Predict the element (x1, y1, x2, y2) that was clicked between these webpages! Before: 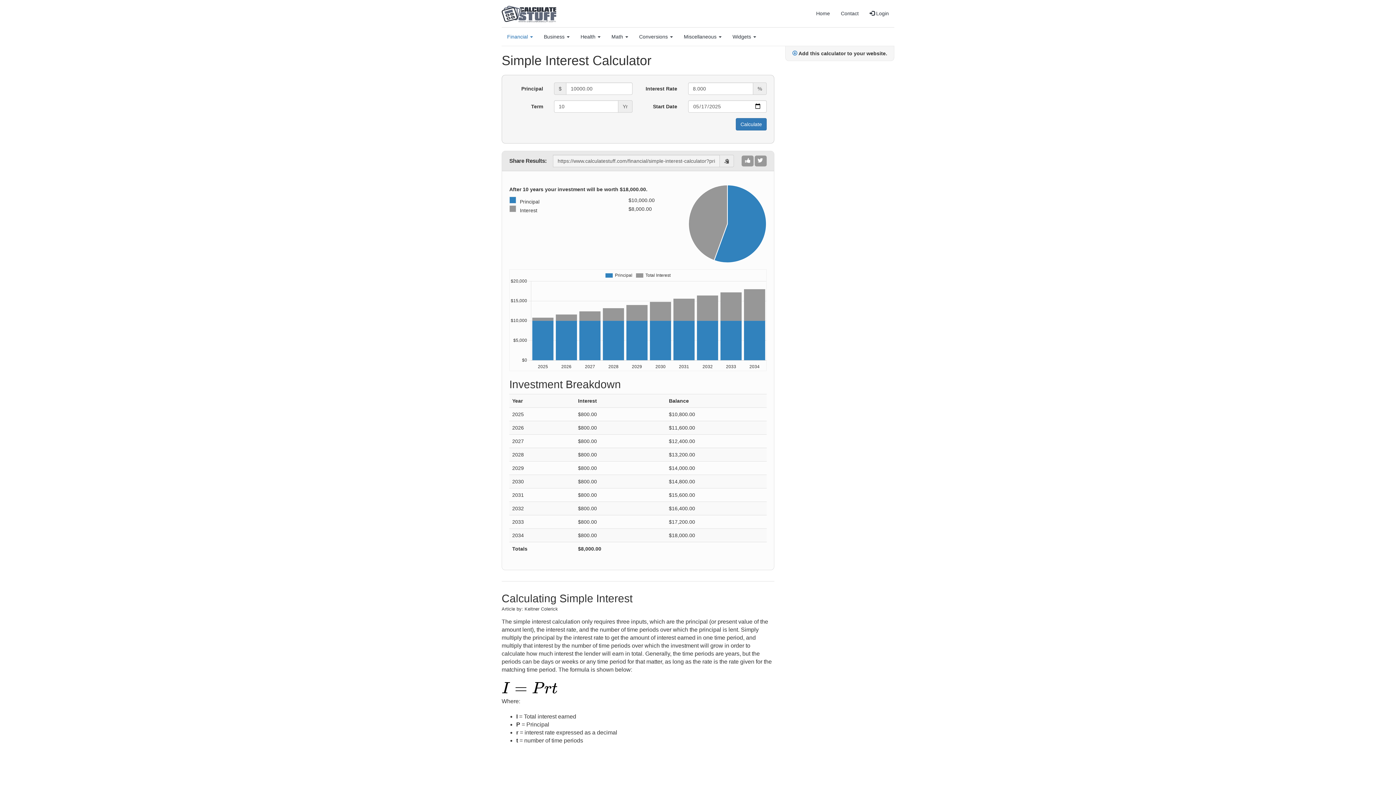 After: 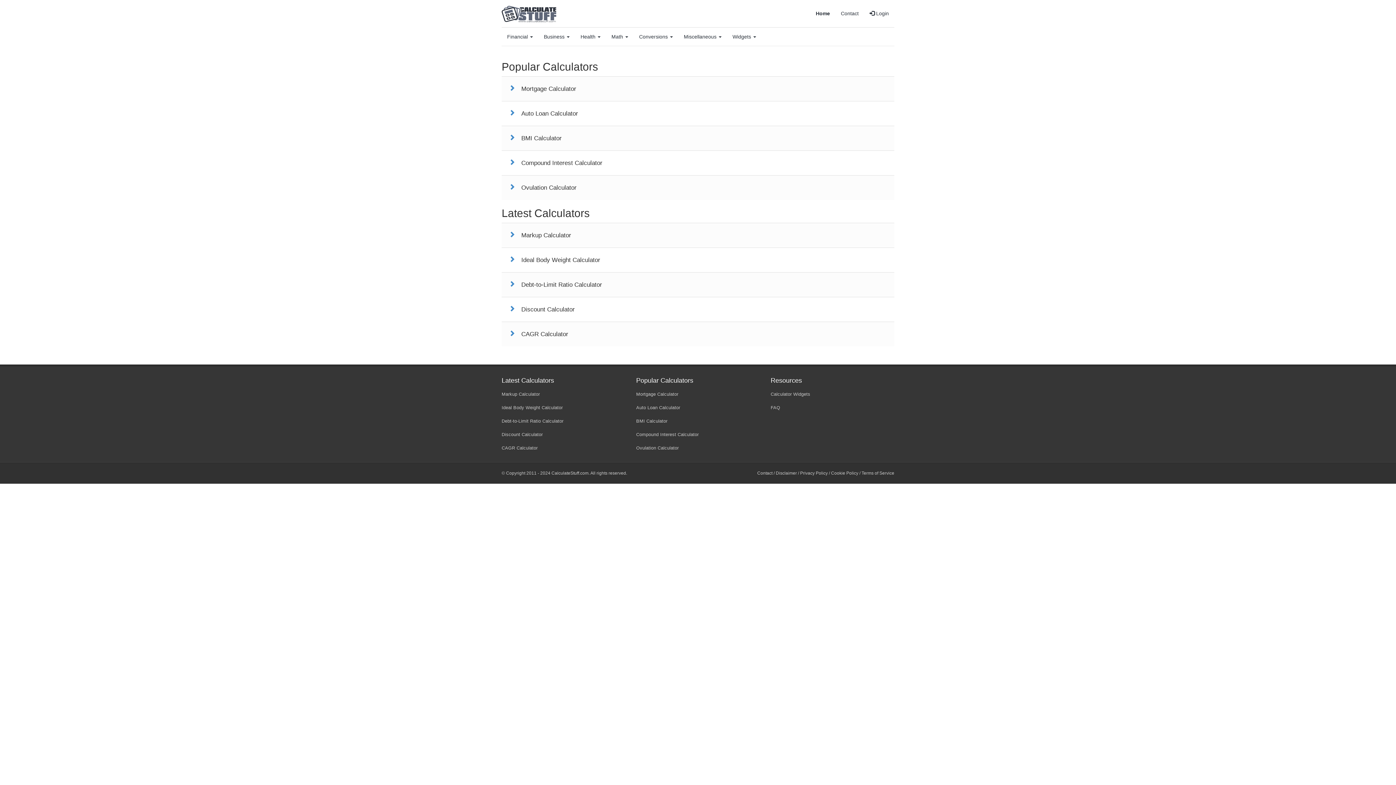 Action: bbox: (501, 0, 561, 27)